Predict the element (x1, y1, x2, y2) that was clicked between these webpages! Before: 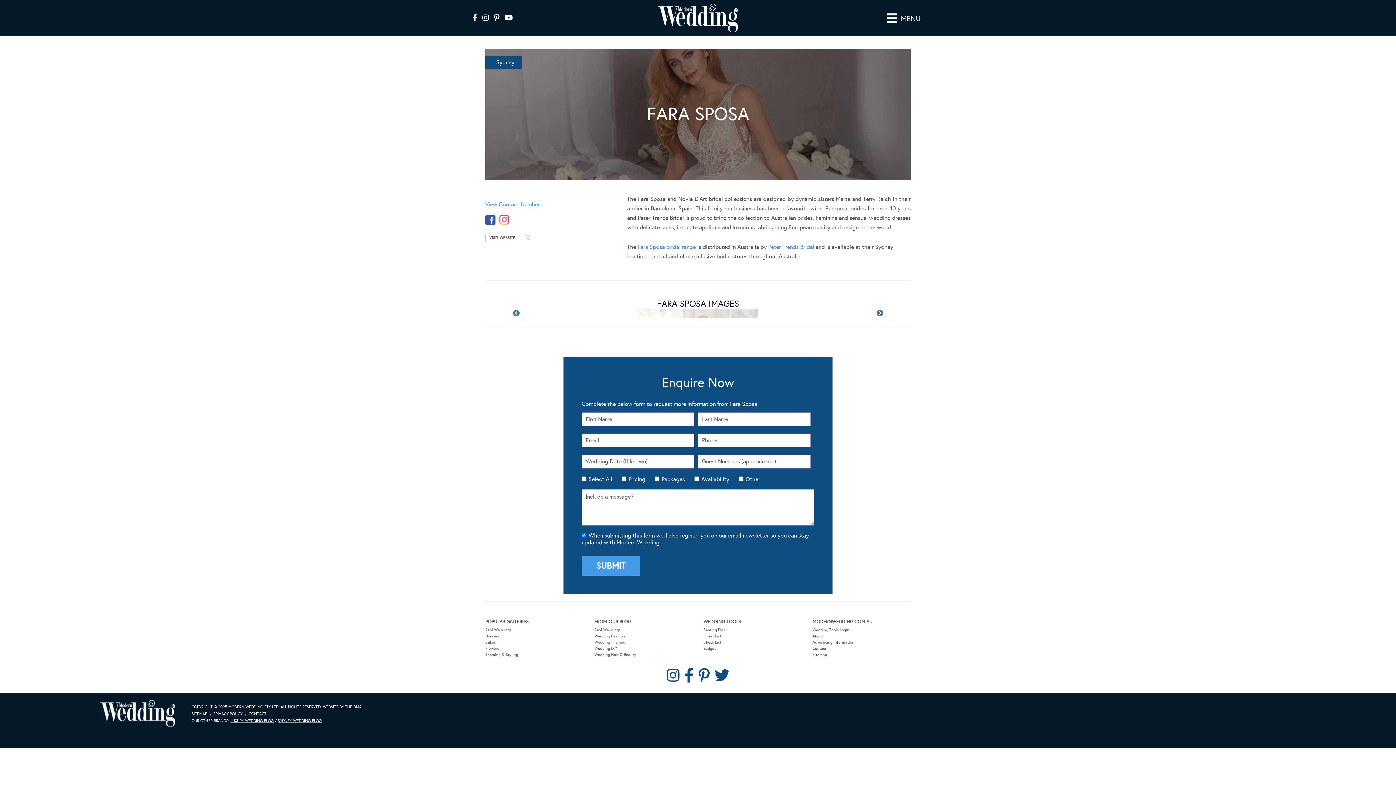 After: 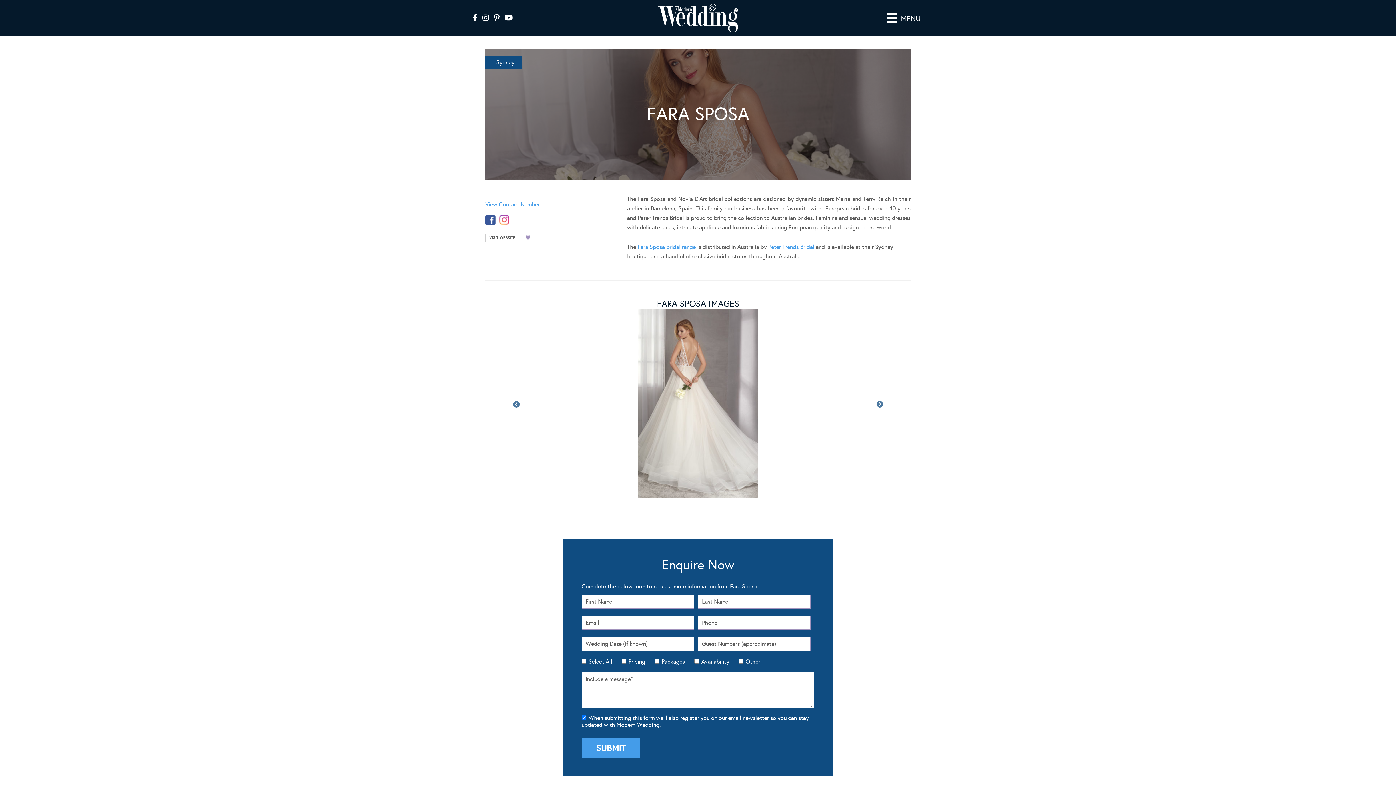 Action: bbox: (524, 234, 532, 241) label: ADD TO FAVOURITES